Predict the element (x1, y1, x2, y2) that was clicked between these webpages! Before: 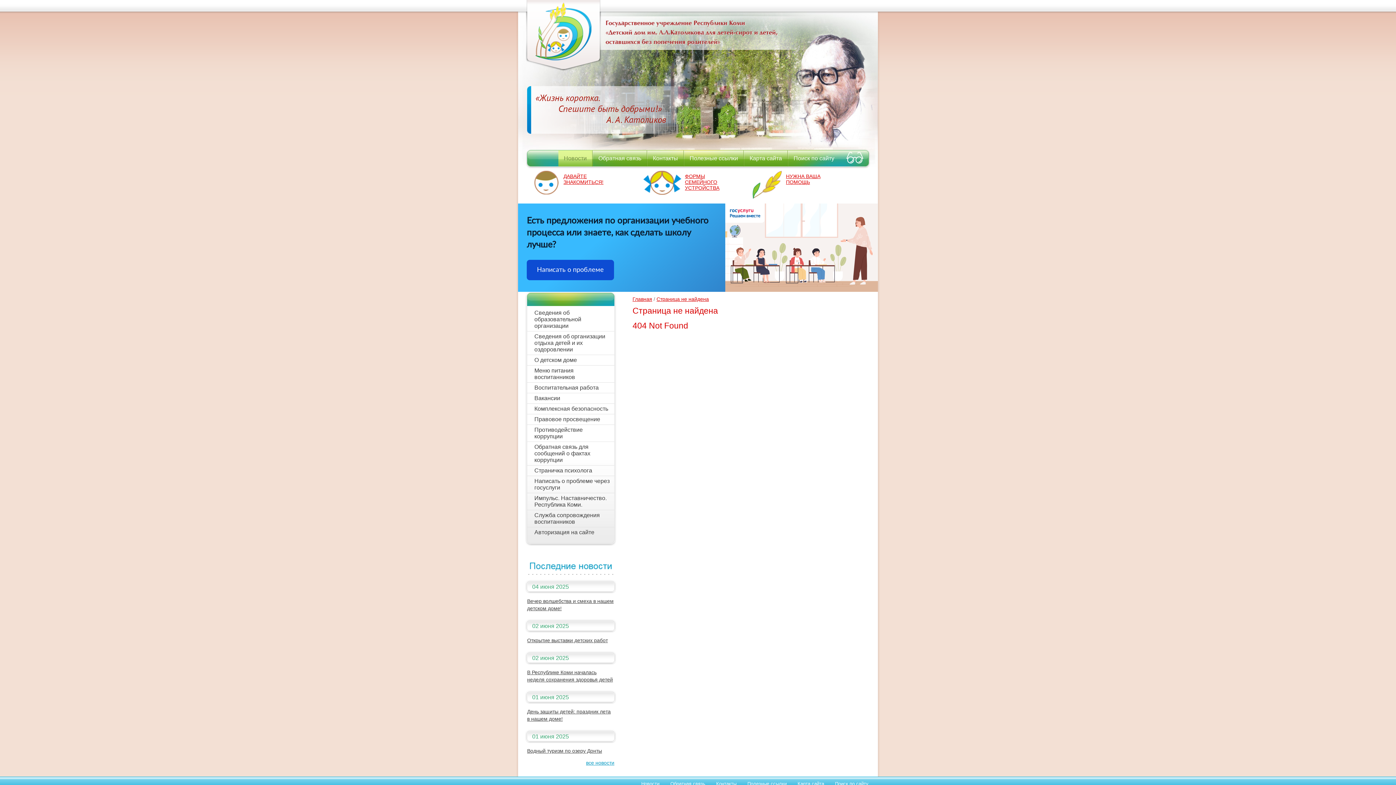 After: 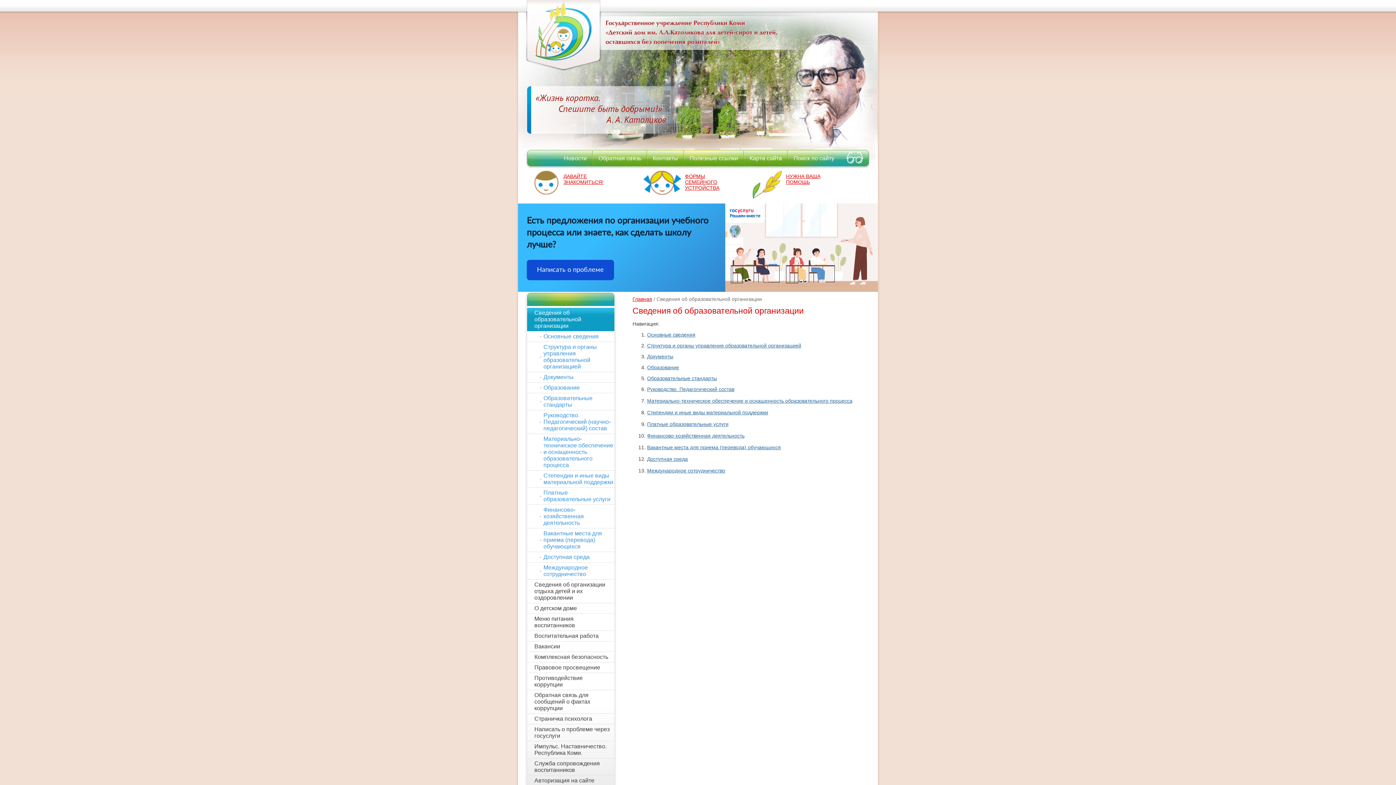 Action: label: Сведения об образовательной организации bbox: (527, 308, 614, 331)